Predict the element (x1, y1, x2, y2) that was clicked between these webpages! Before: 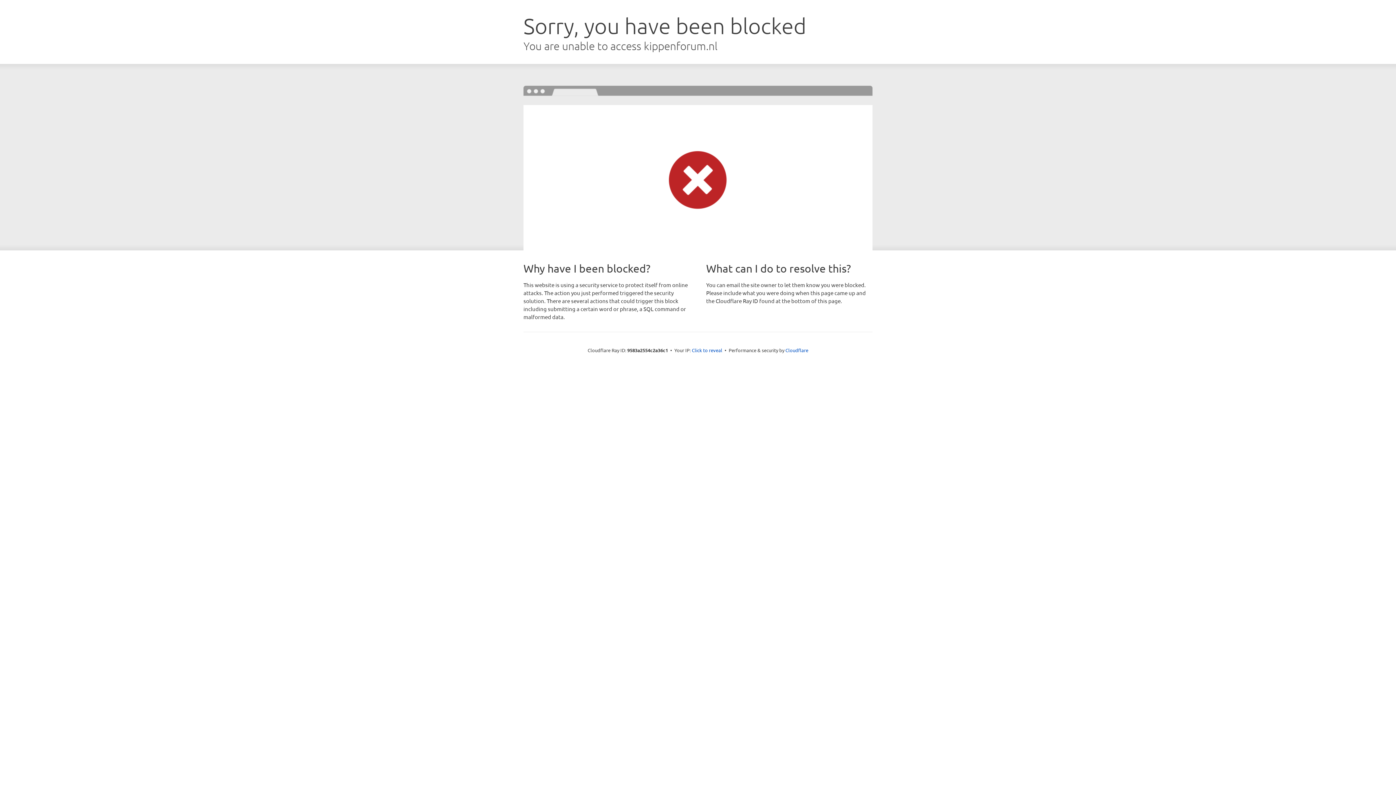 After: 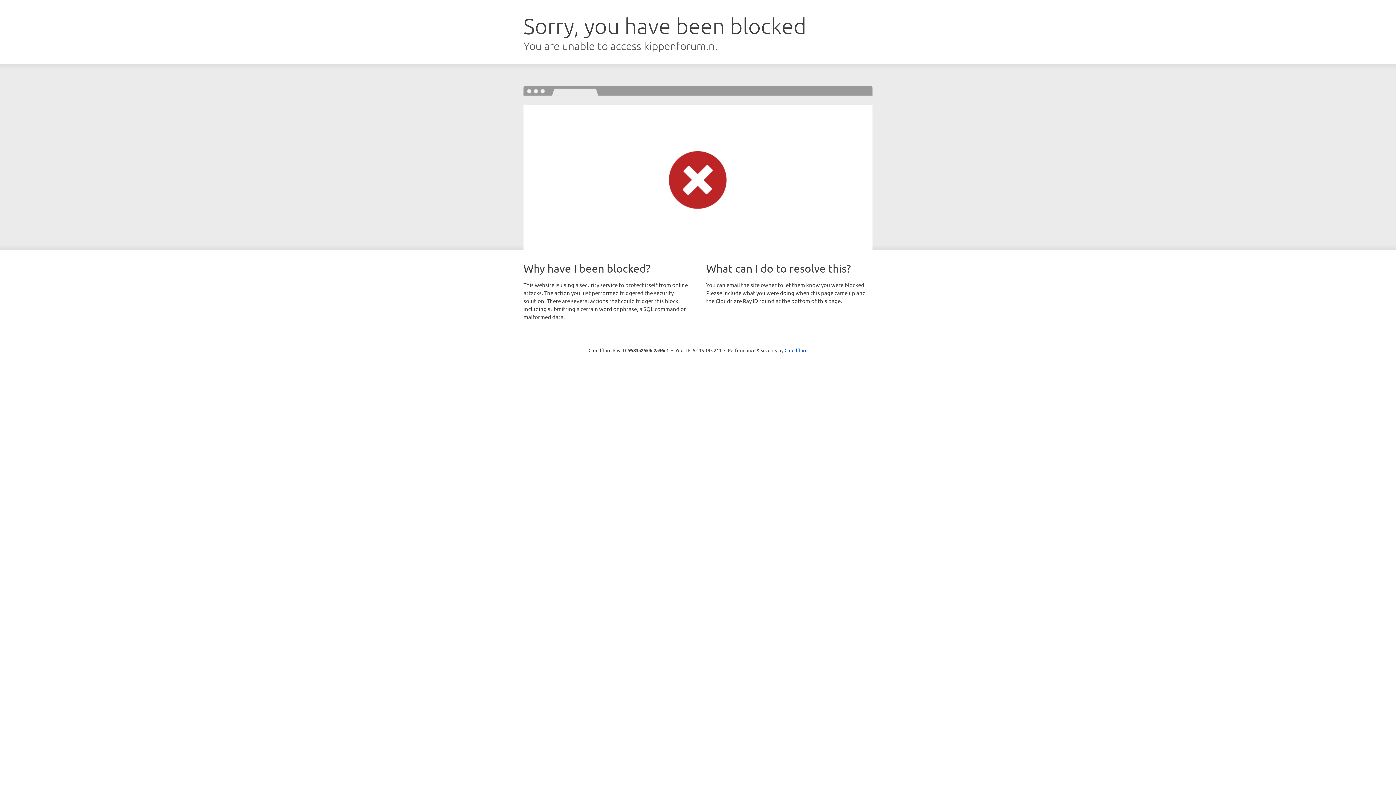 Action: bbox: (692, 346, 722, 353) label: Click to reveal